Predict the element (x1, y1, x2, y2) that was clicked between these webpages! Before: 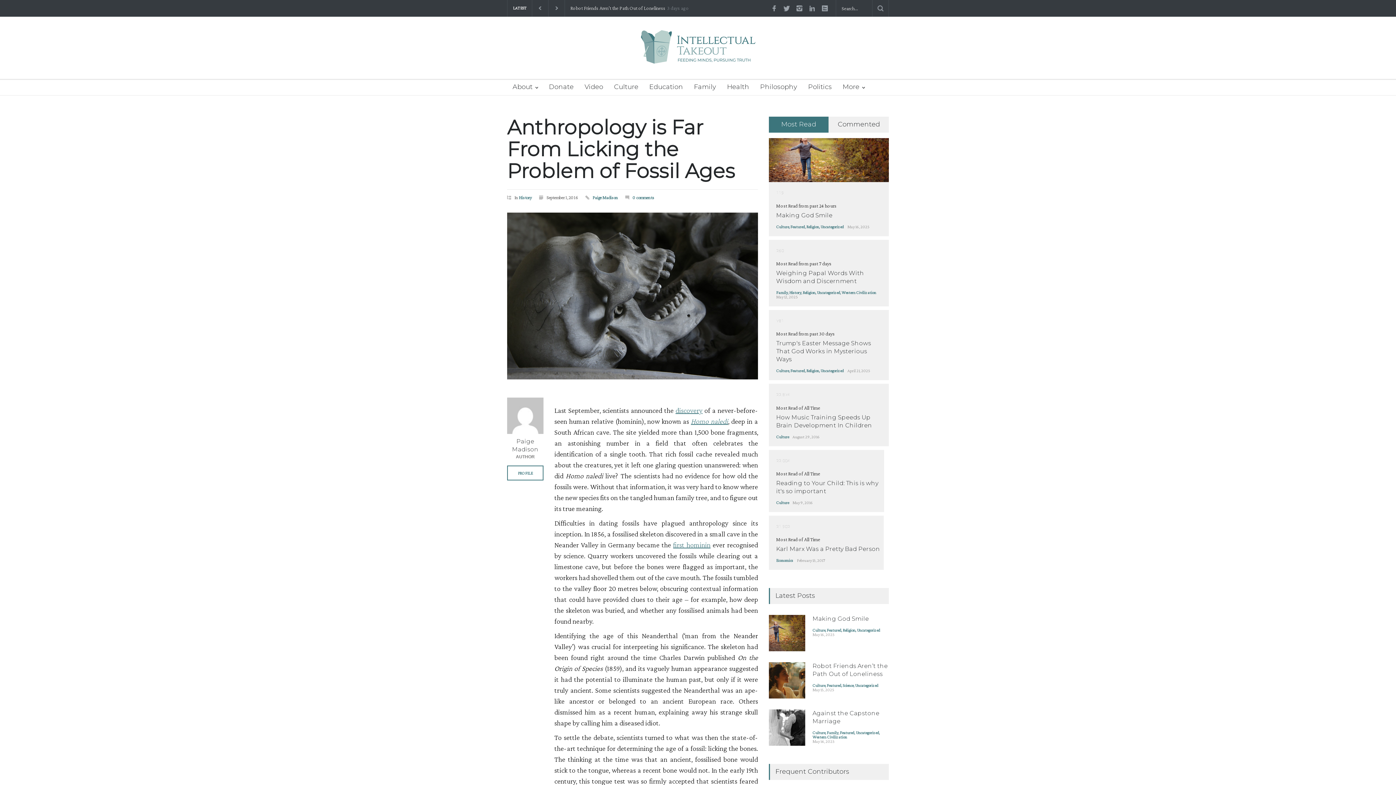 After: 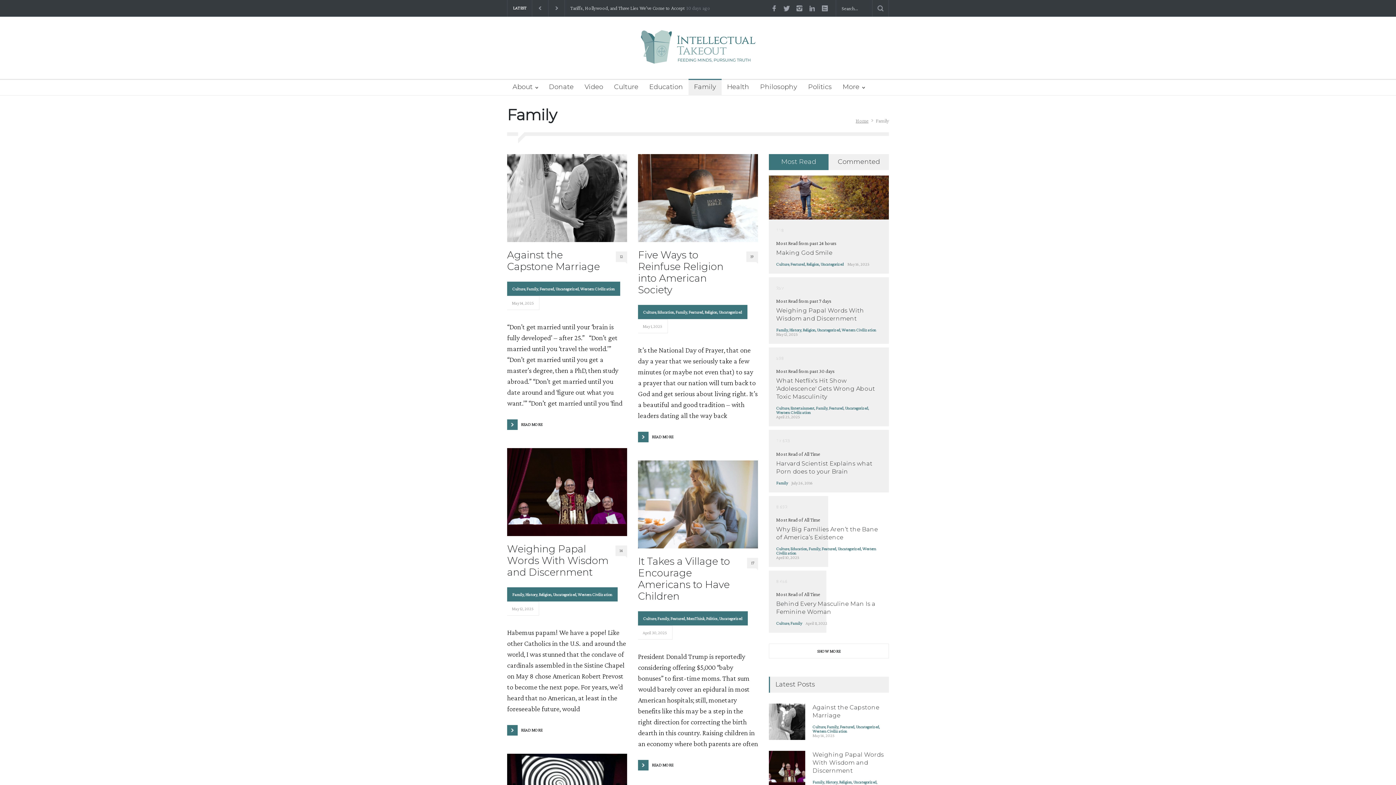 Action: bbox: (688, 80, 716, 95) label: Family